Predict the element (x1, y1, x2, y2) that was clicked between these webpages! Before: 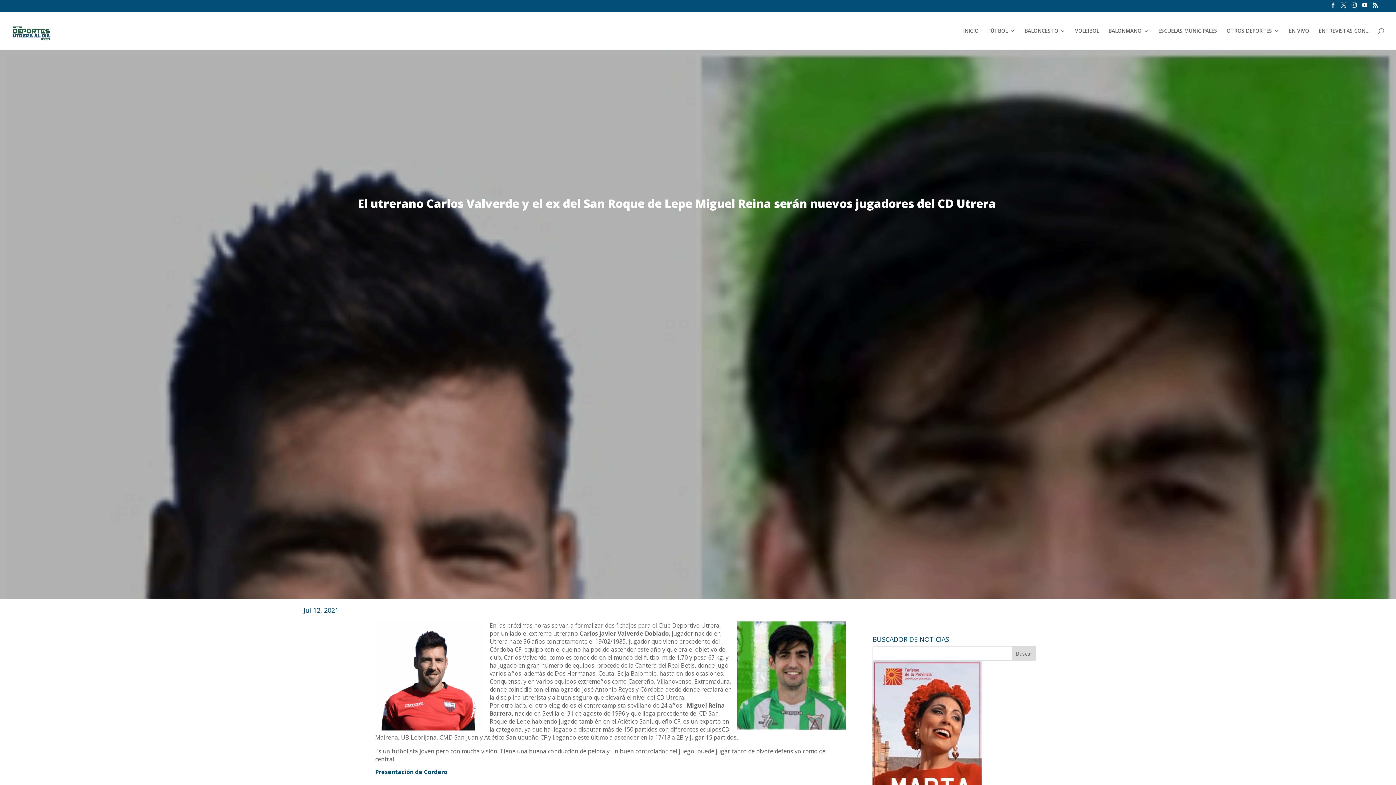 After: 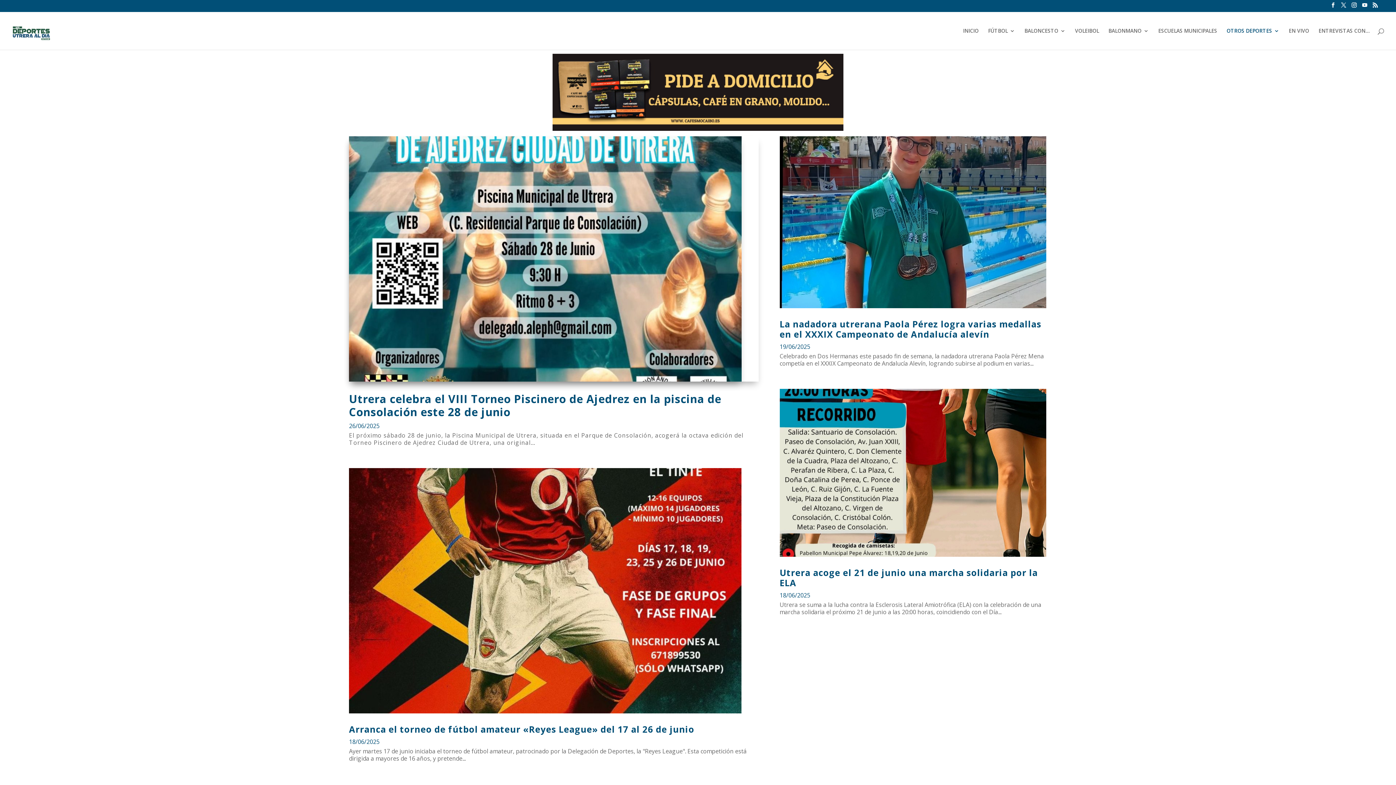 Action: label: OTROS DEPORTES bbox: (1226, 28, 1279, 49)